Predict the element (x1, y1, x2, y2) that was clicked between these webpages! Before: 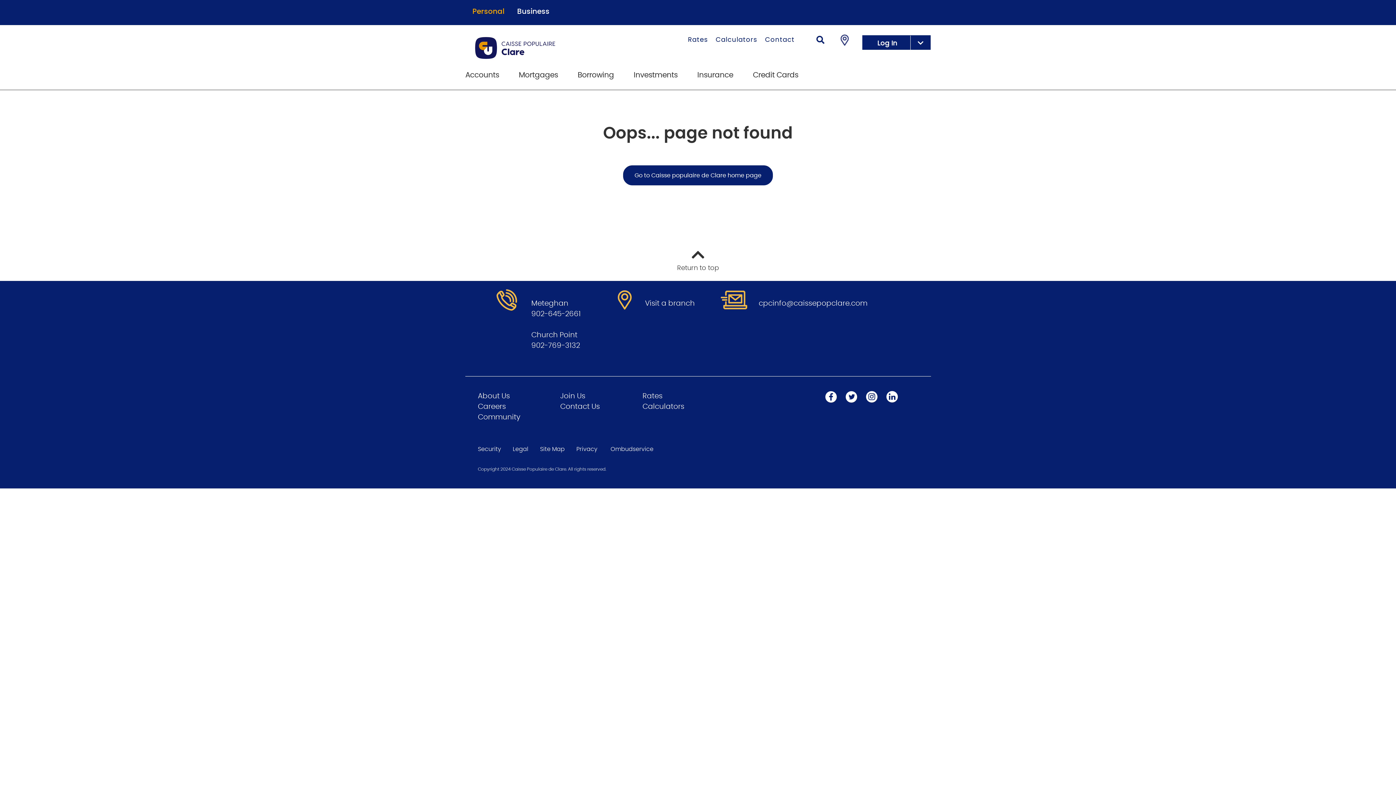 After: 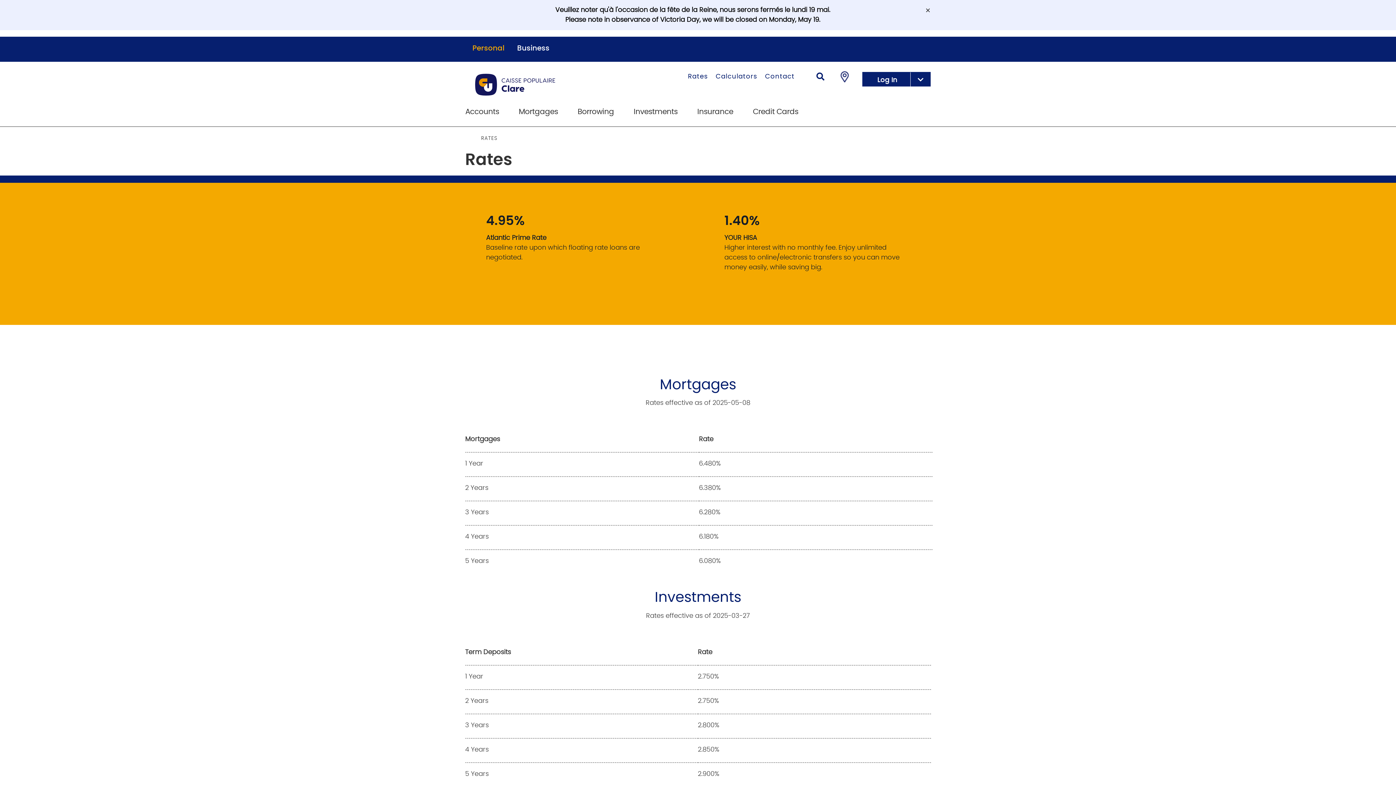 Action: bbox: (642, 392, 662, 399) label: Rates